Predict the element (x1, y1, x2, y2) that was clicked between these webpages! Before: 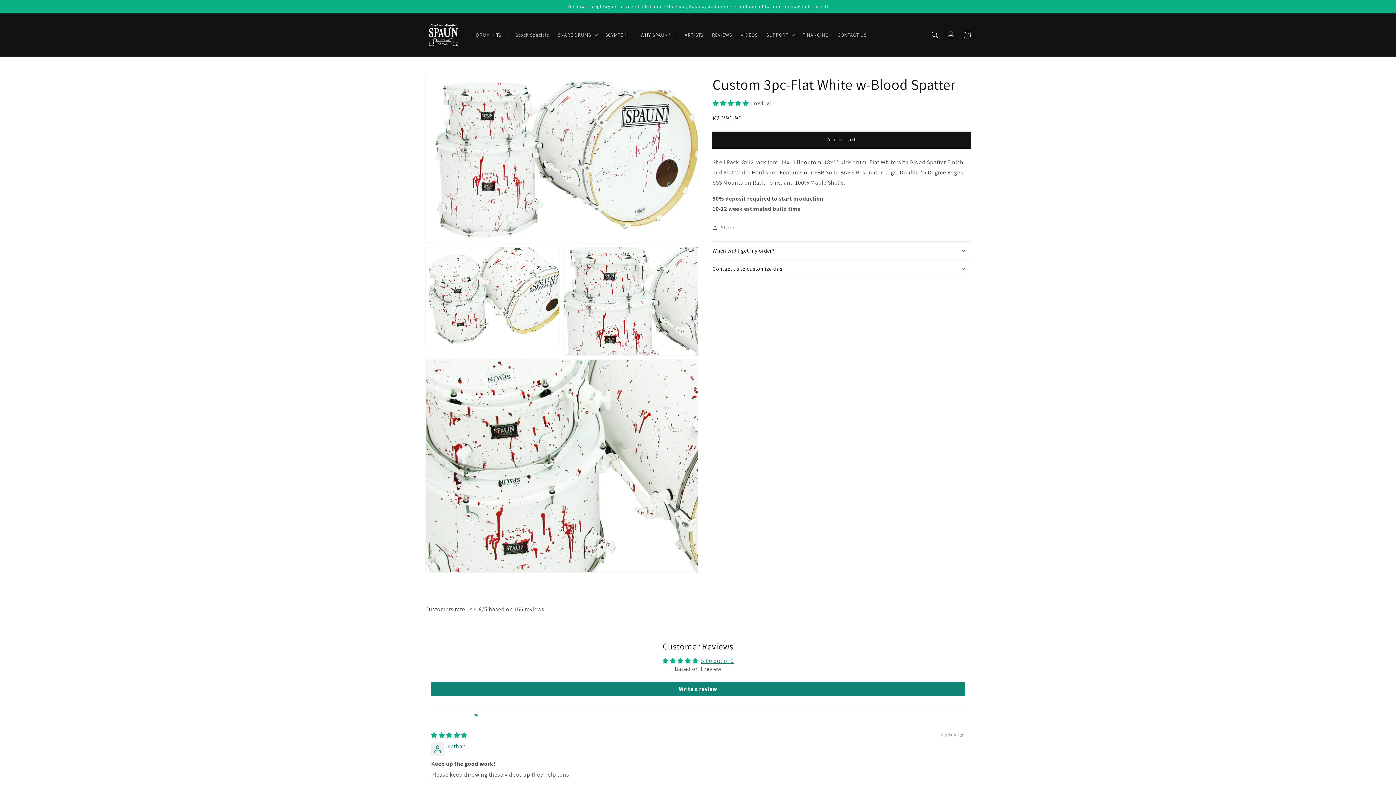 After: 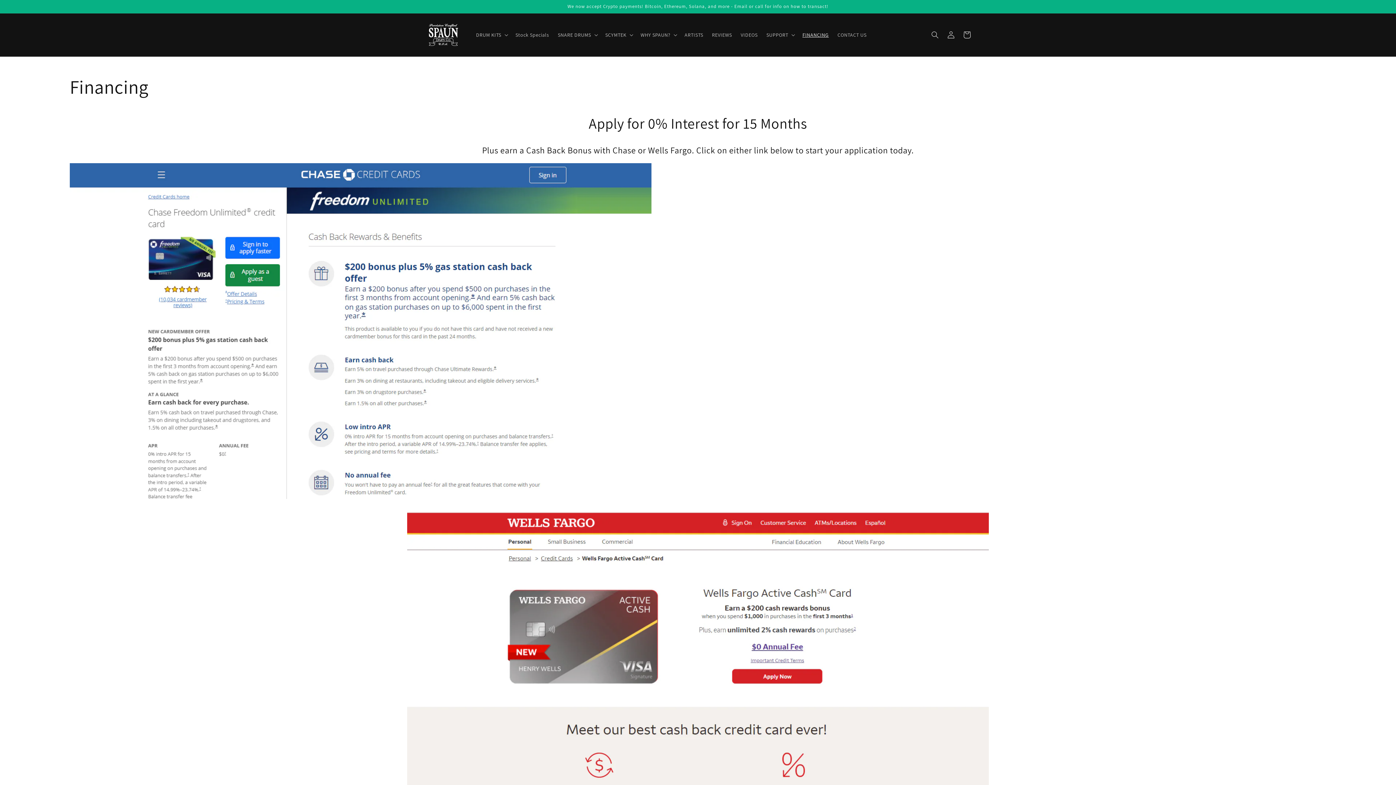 Action: bbox: (798, 27, 833, 42) label: FINANCING